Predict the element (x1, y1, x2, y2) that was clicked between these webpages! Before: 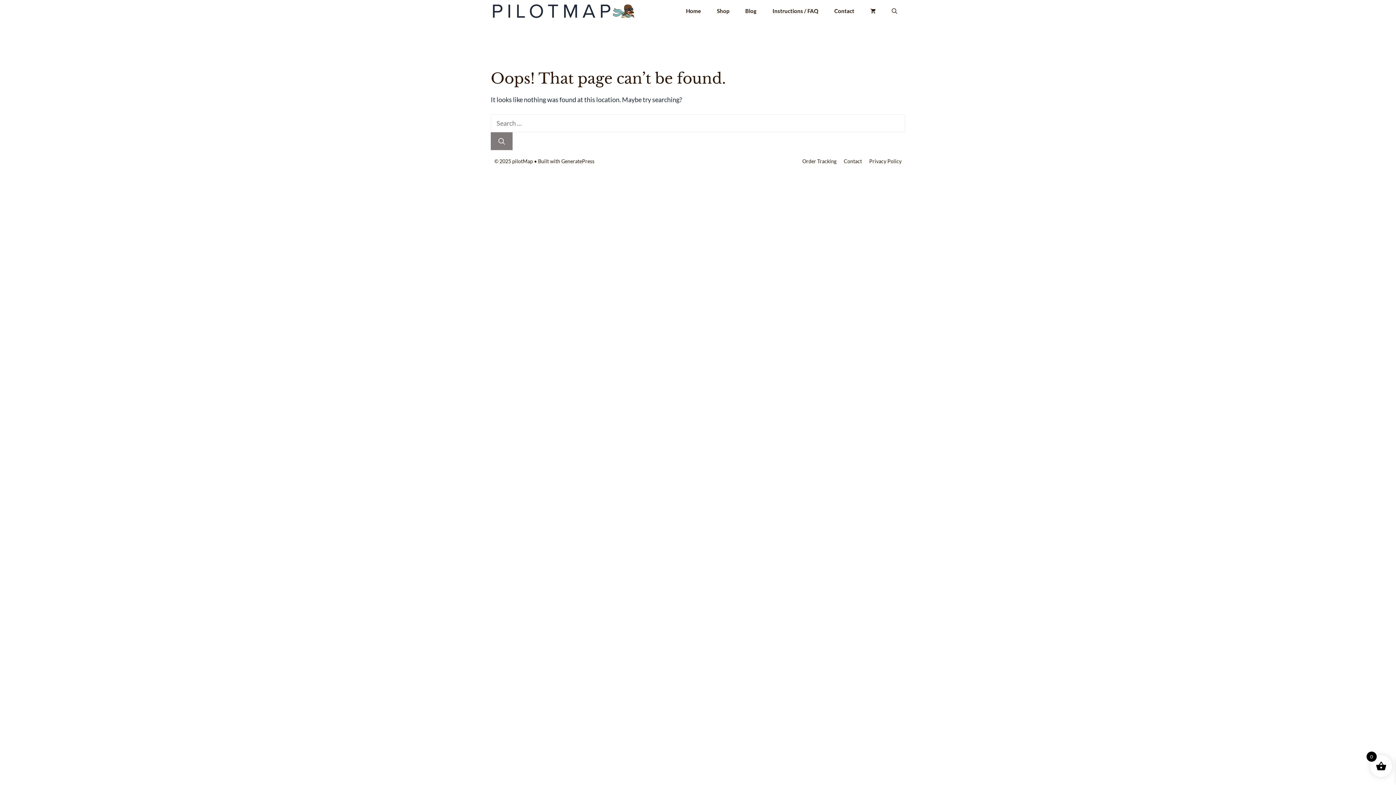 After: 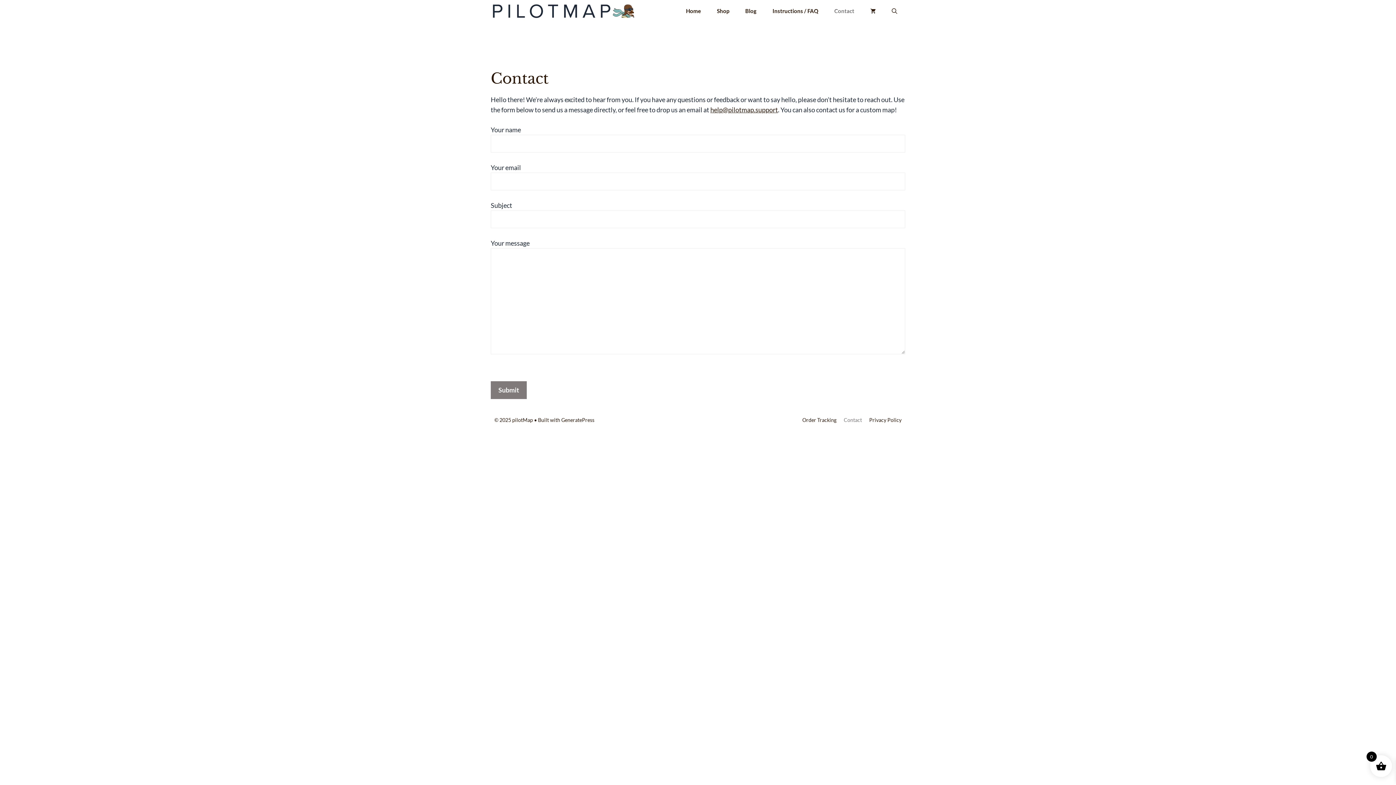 Action: label: Contact bbox: (844, 158, 862, 164)